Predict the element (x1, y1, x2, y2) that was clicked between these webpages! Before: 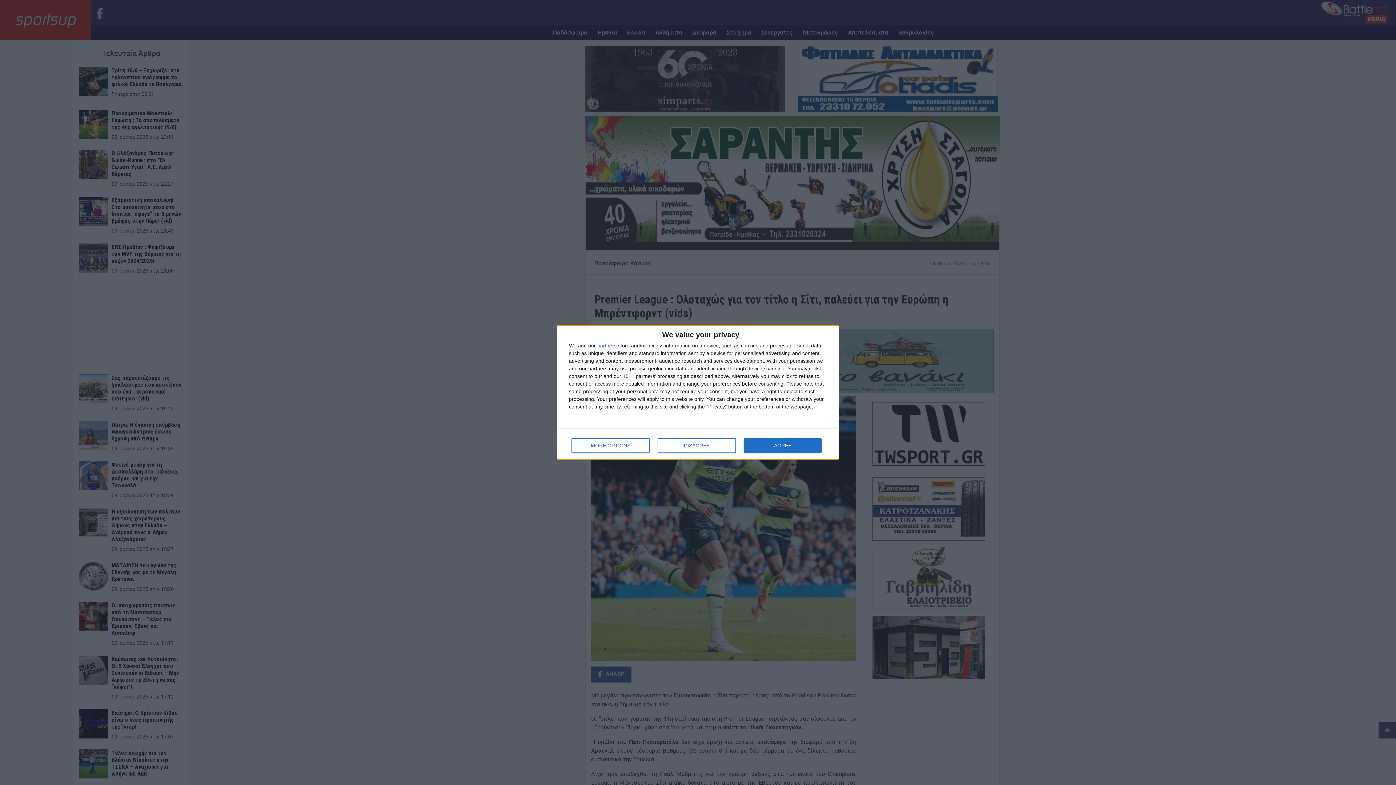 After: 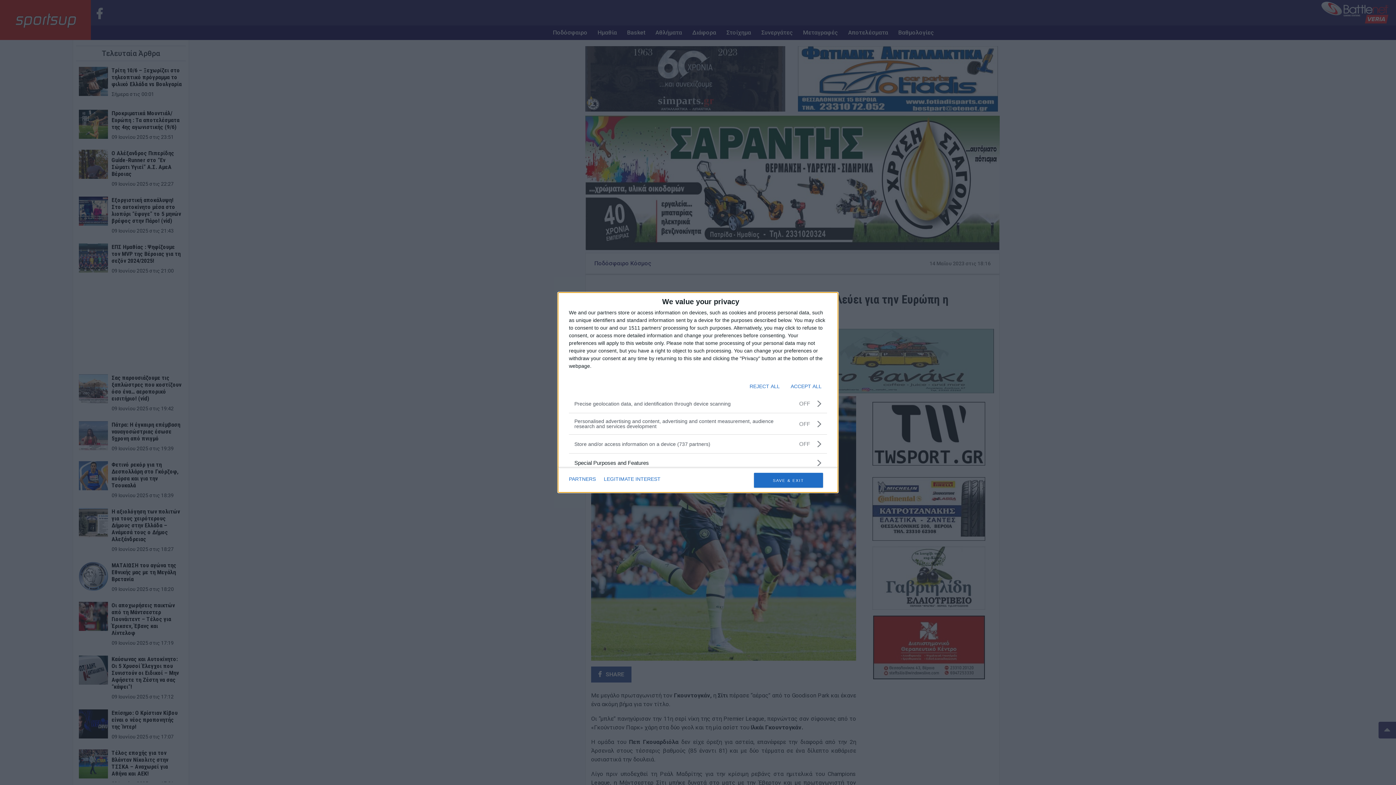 Action: label: MORE OPTIONS bbox: (571, 438, 649, 453)